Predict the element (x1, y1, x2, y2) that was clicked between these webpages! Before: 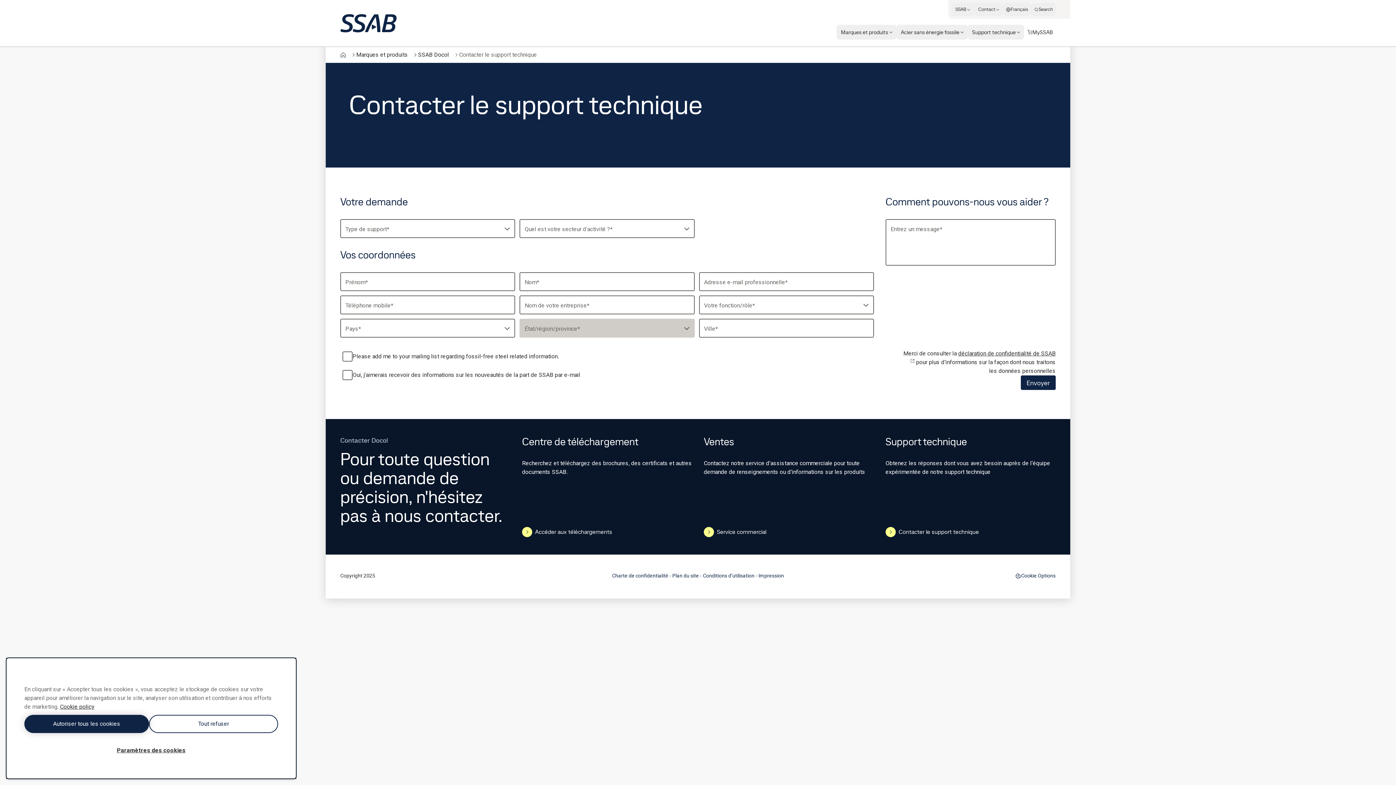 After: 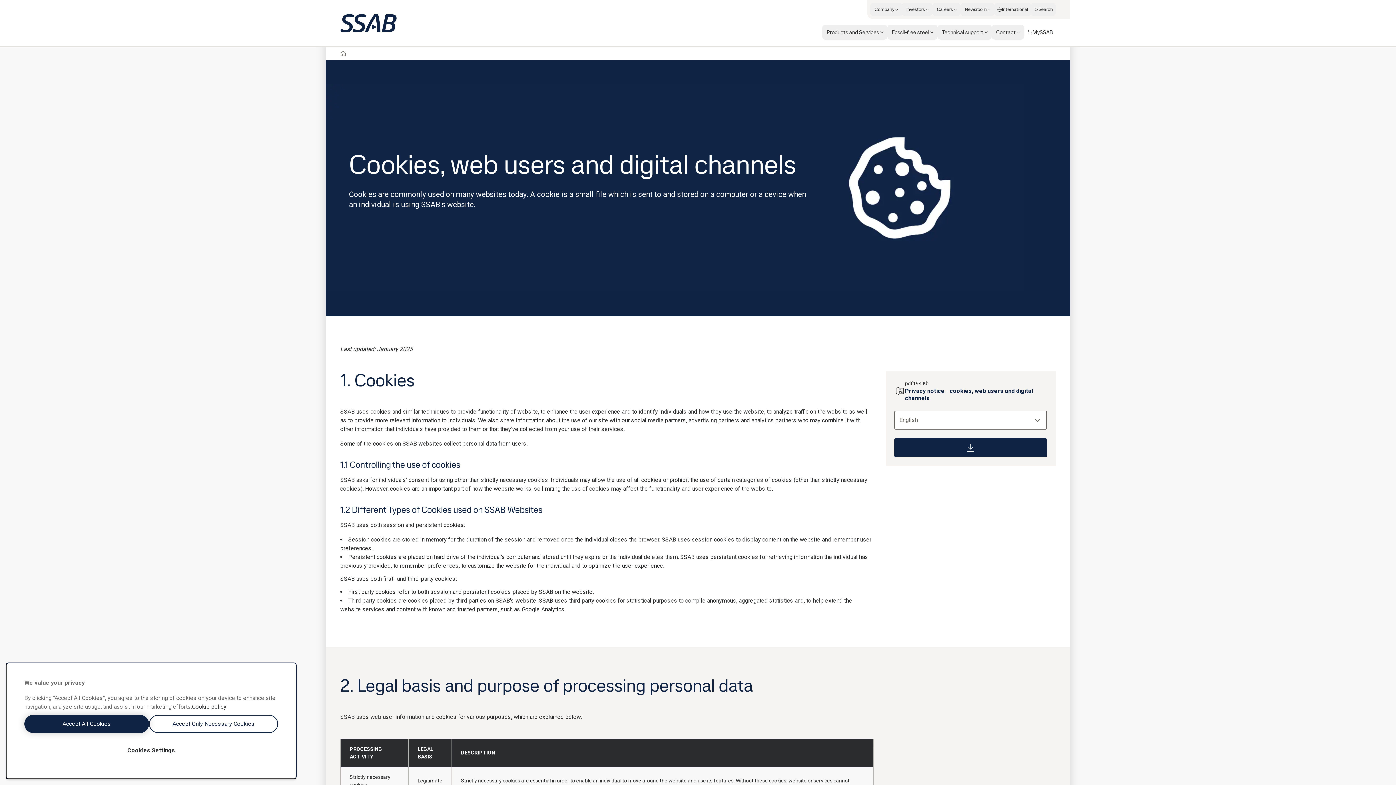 Action: bbox: (60, 703, 94, 710) label: Pour en savoir plus sur la protection de votre vie privée, s'ouvre dans un nouvel onglet